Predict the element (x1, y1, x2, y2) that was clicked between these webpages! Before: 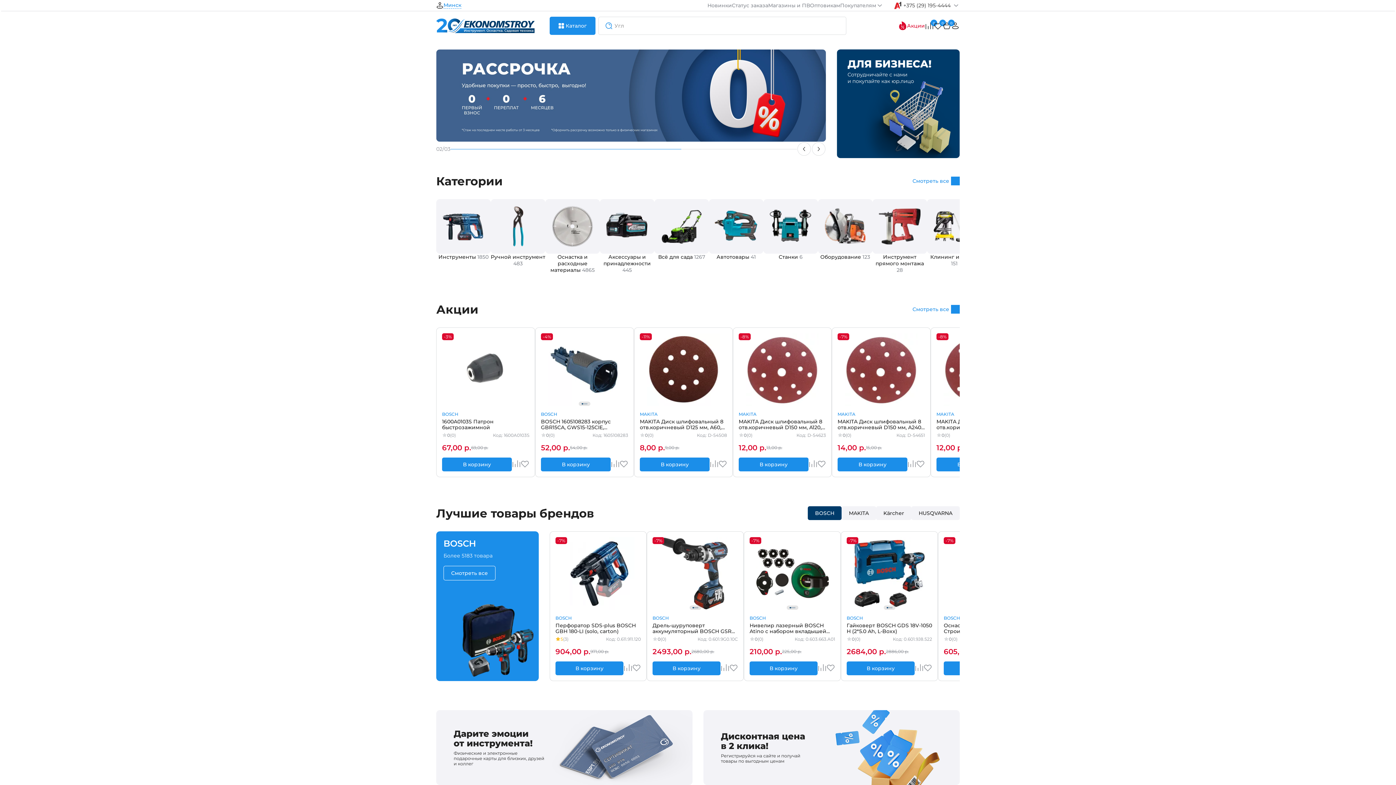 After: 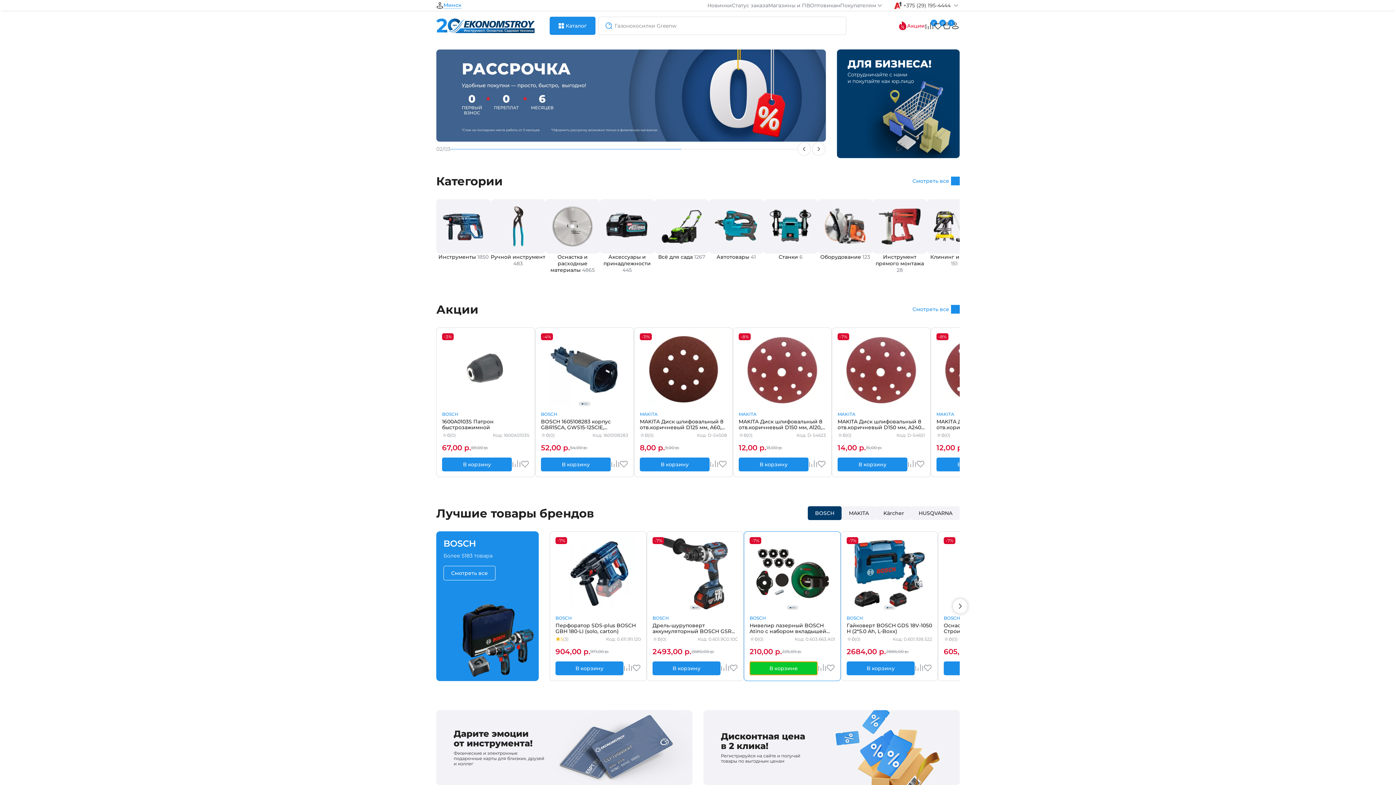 Action: label: В корзину bbox: (749, 661, 817, 675)